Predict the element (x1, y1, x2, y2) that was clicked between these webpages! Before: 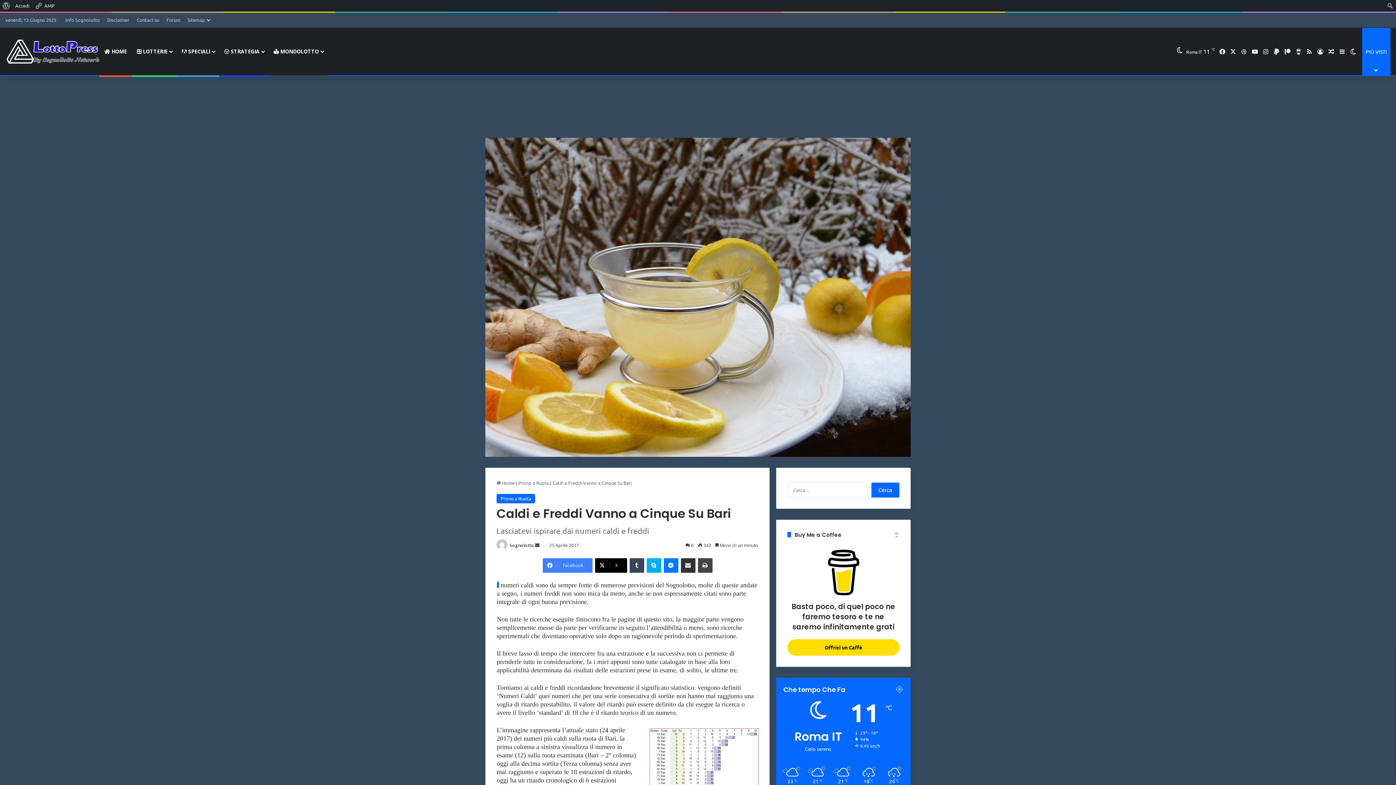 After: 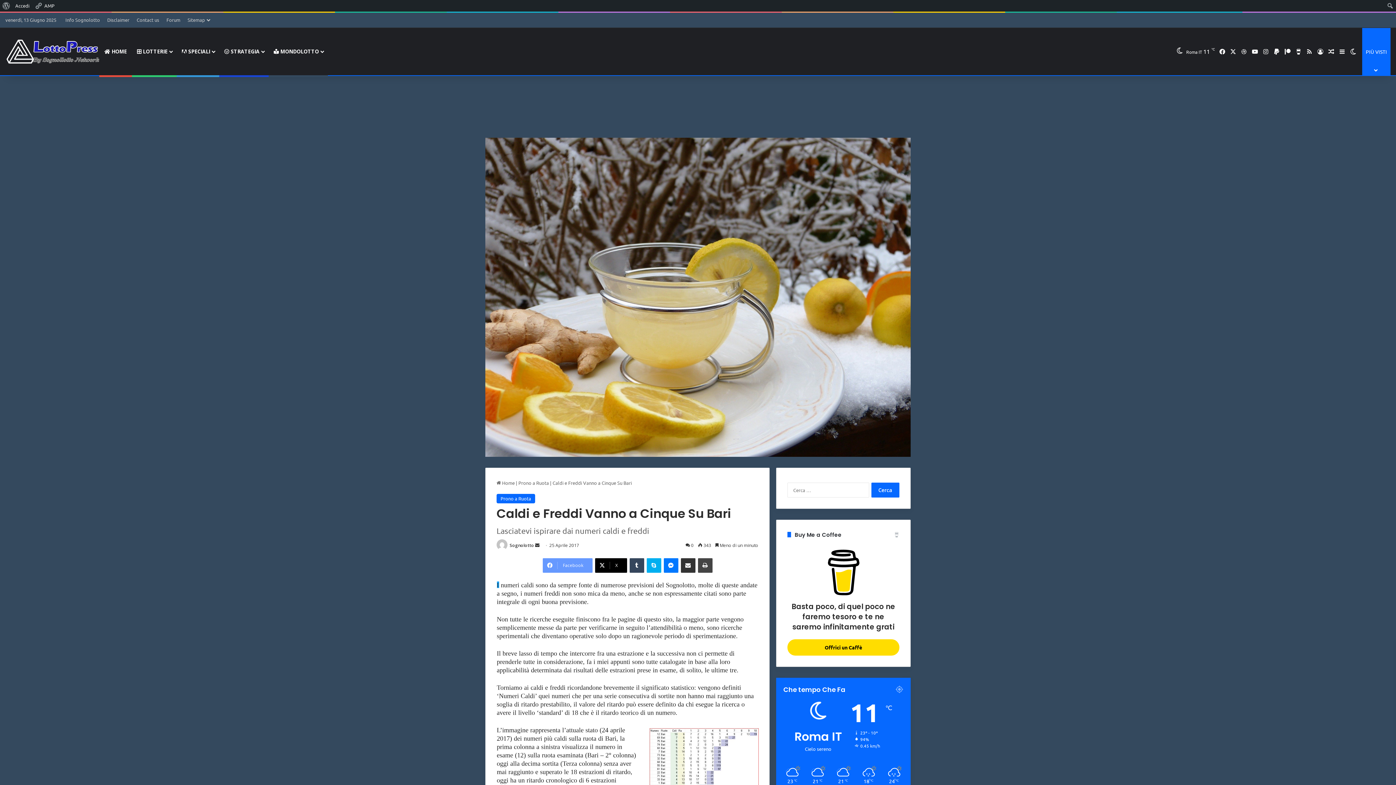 Action: bbox: (542, 558, 592, 573) label: Facebook